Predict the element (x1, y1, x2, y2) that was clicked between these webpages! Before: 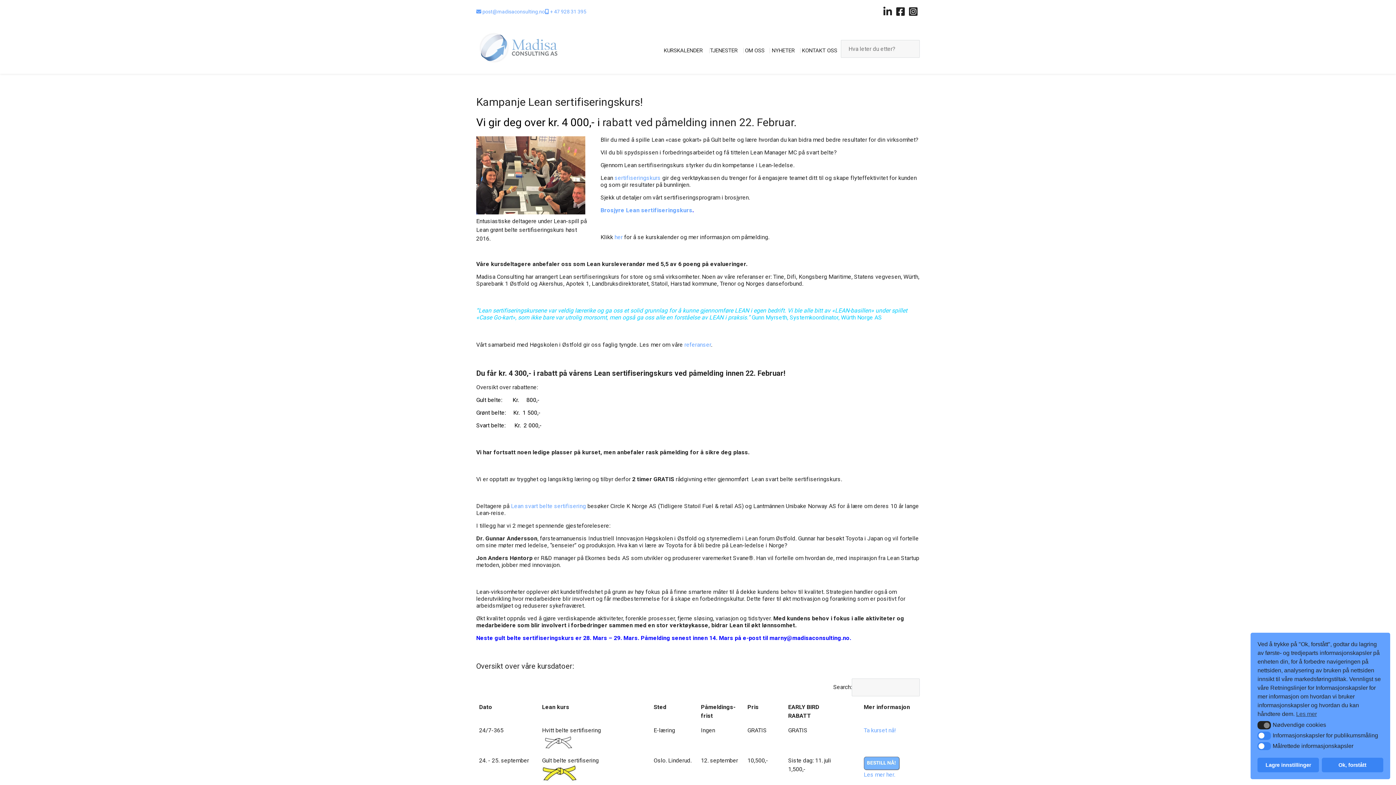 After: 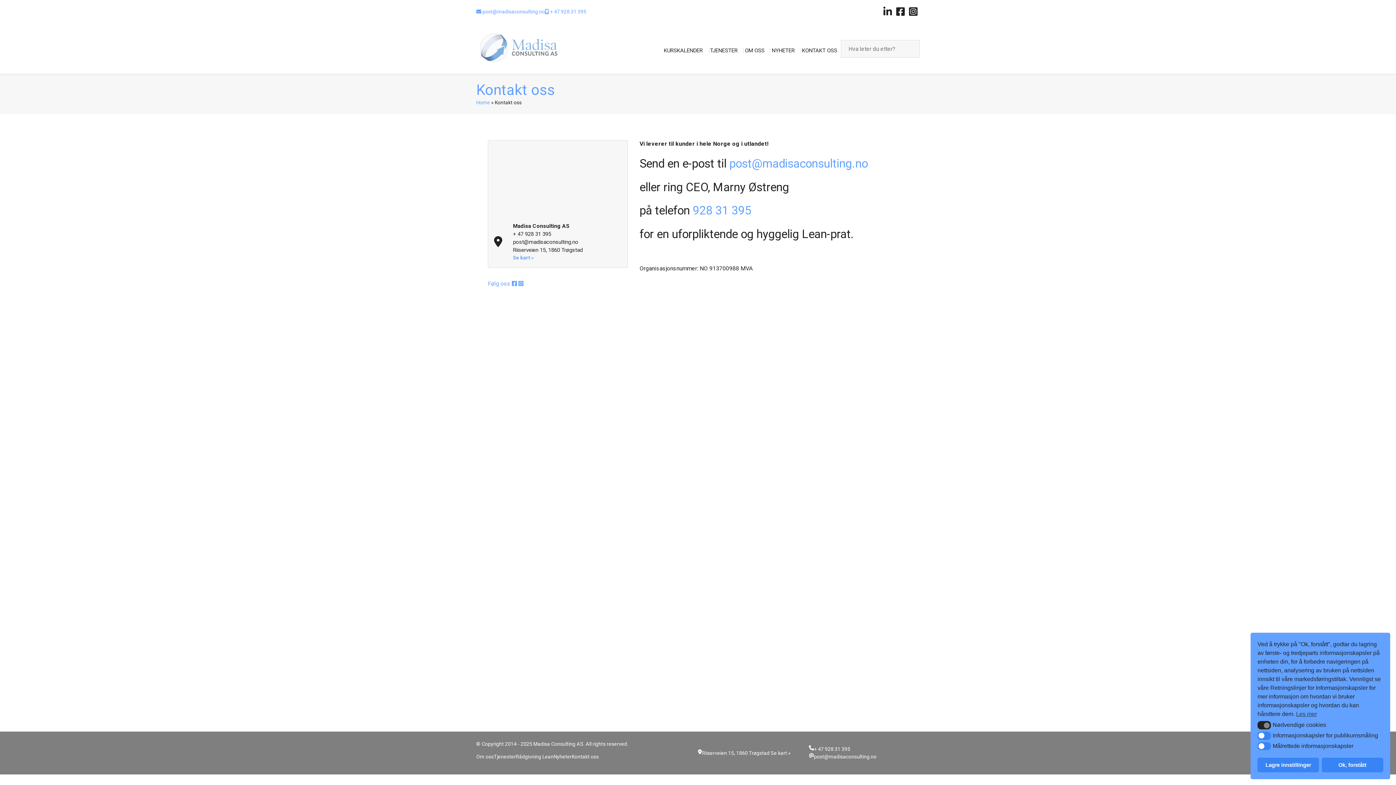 Action: bbox: (798, 43, 841, 58) label: KONTAKT OSS